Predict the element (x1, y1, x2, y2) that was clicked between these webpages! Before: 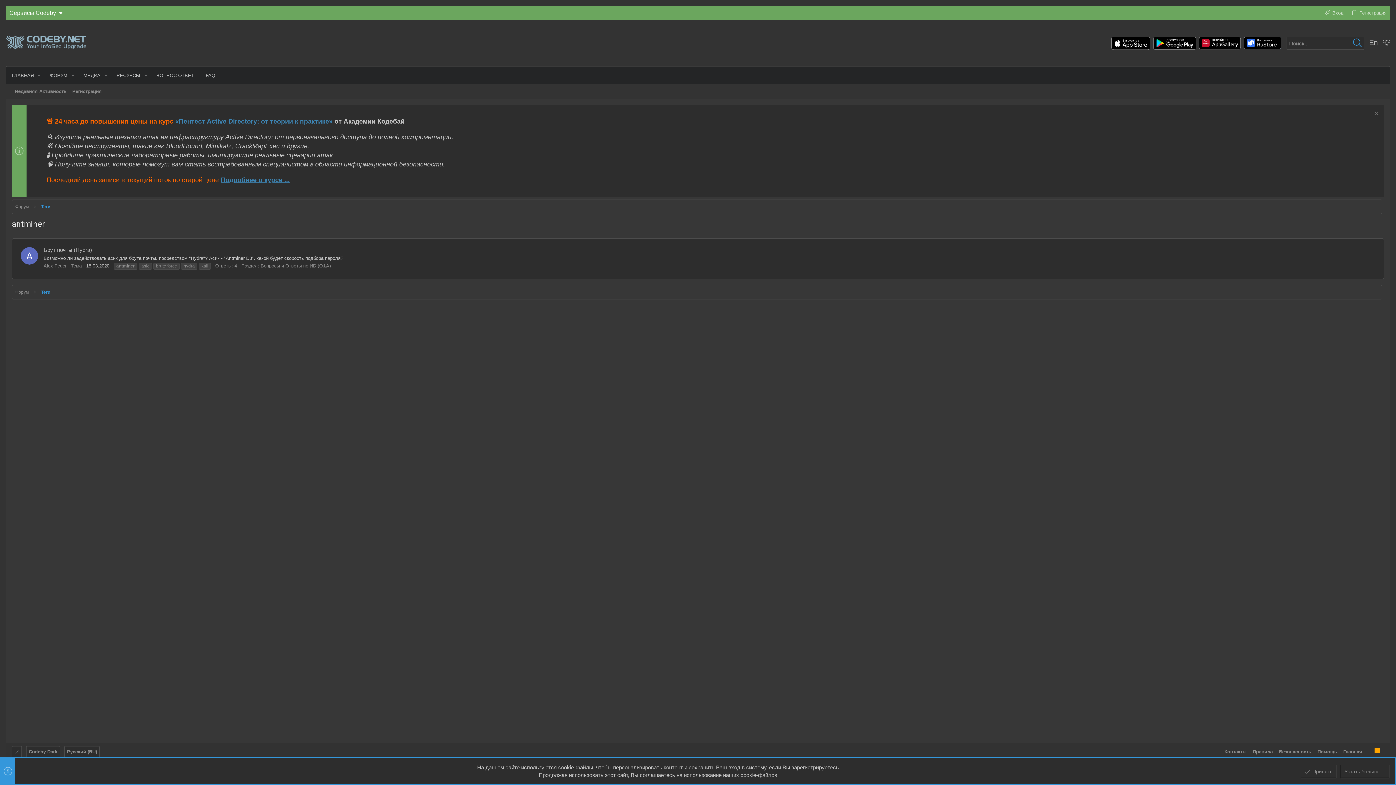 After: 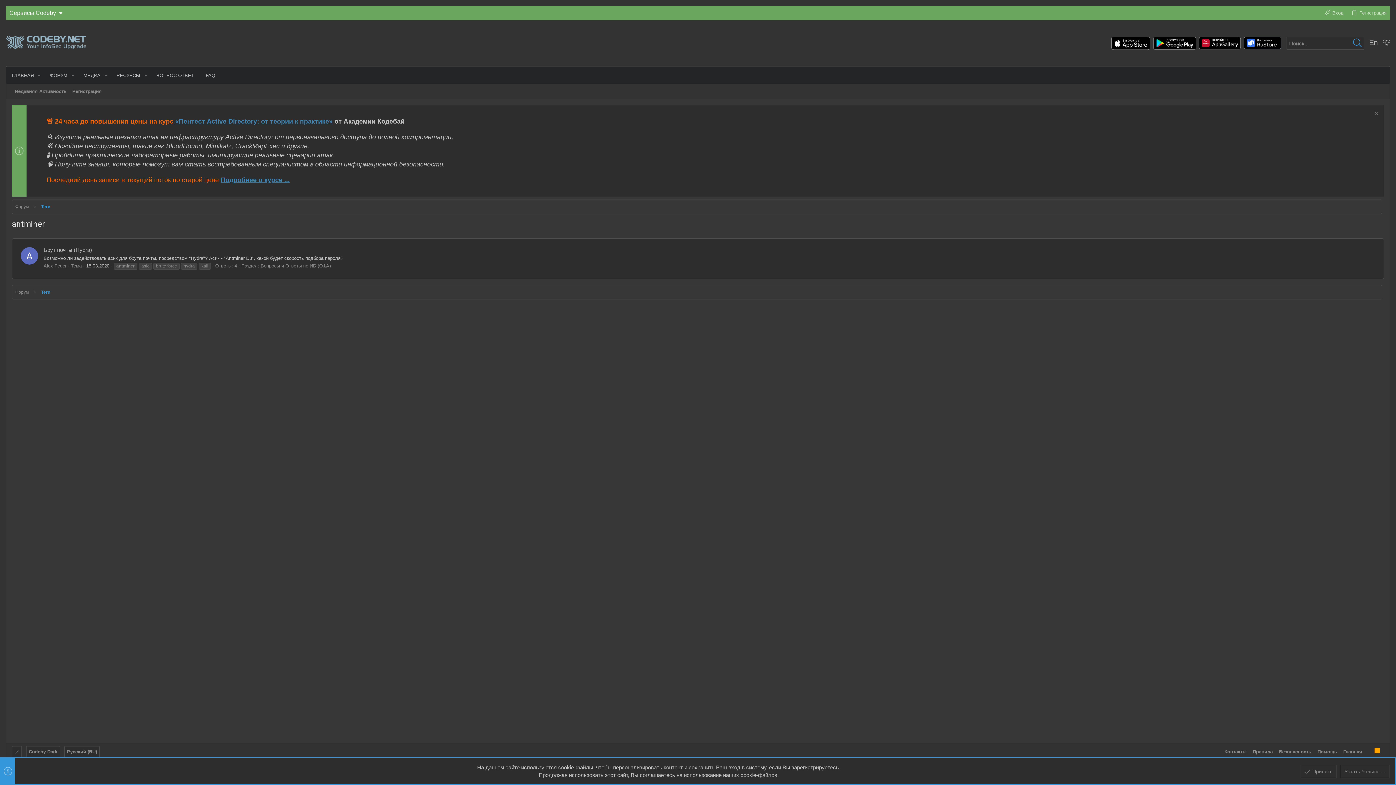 Action: bbox: (20, 247, 38, 264)